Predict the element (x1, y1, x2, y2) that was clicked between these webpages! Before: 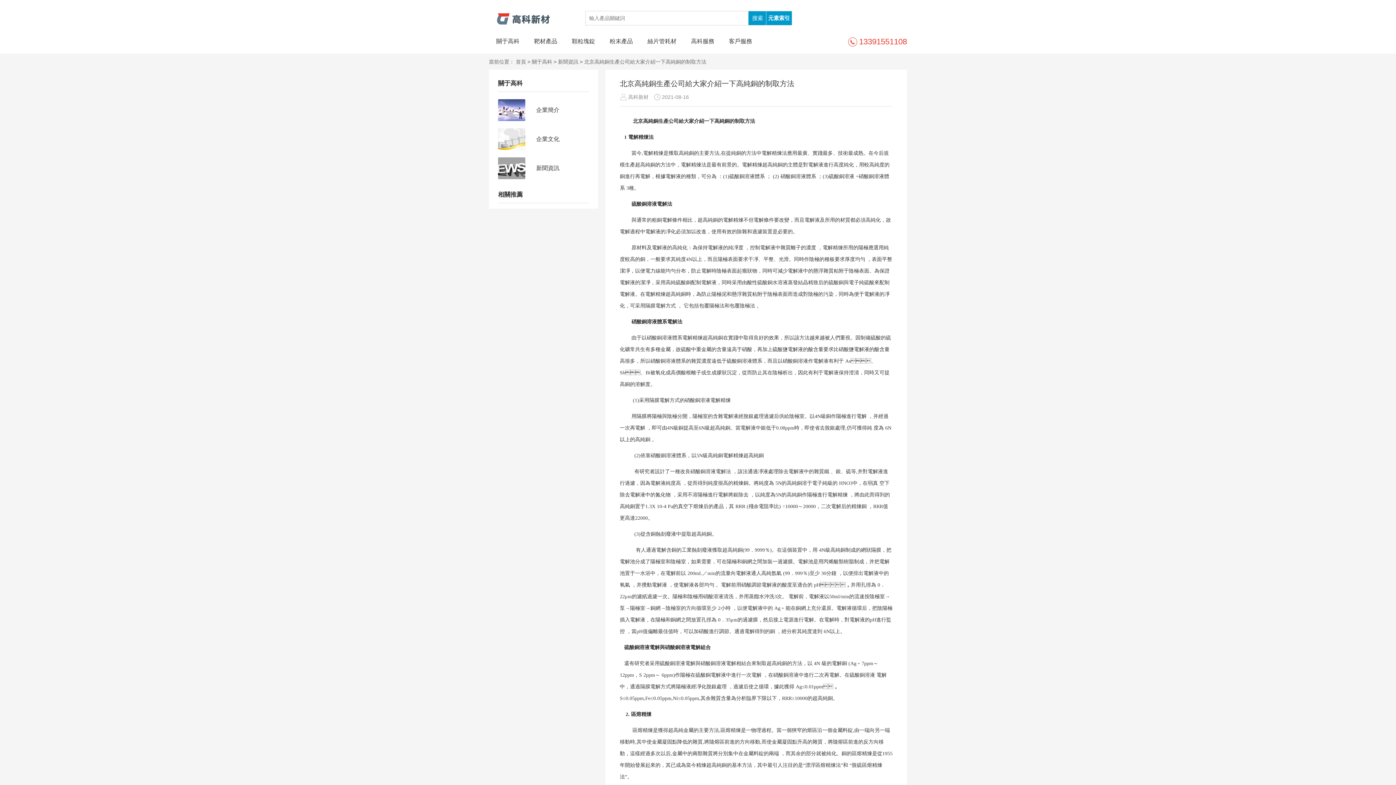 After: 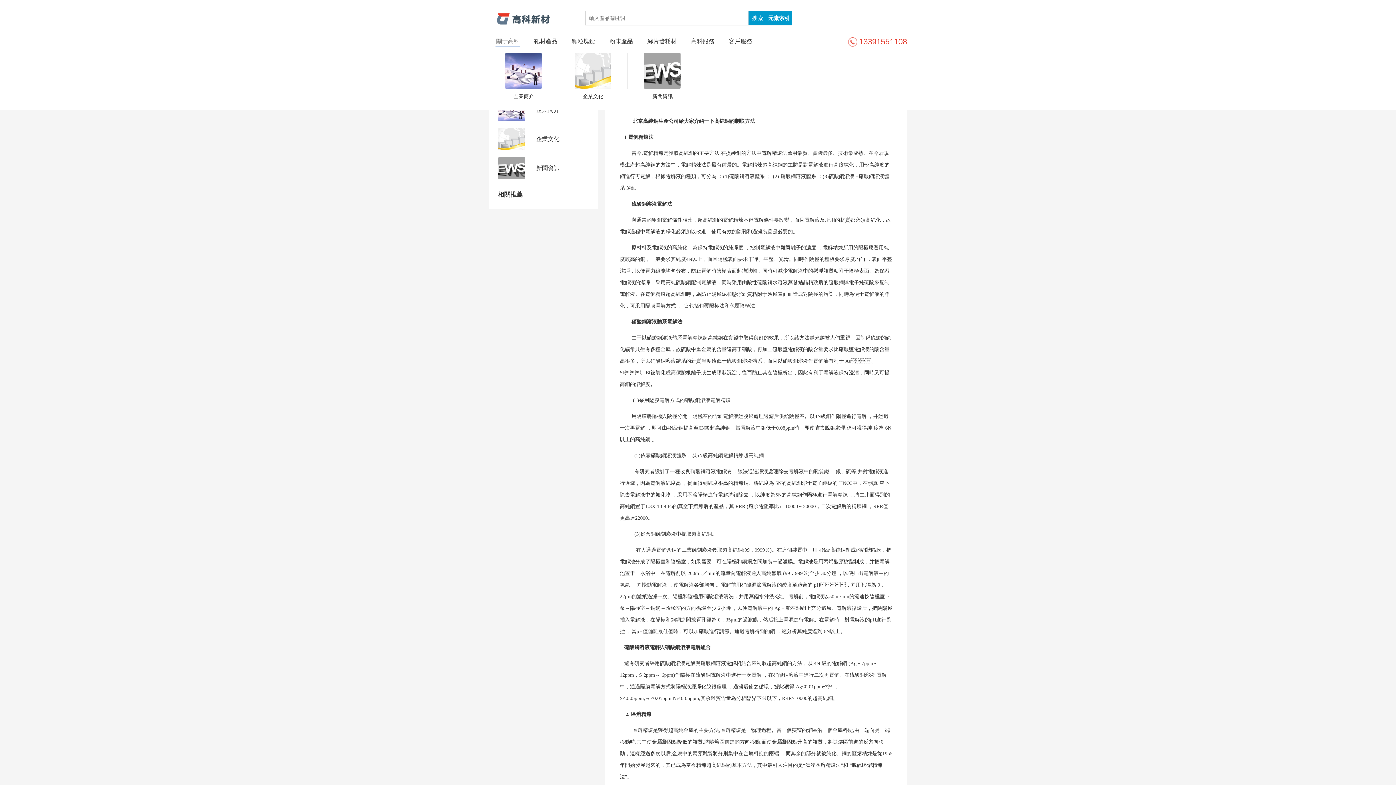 Action: bbox: (495, 36, 520, 47) label: 關于高科